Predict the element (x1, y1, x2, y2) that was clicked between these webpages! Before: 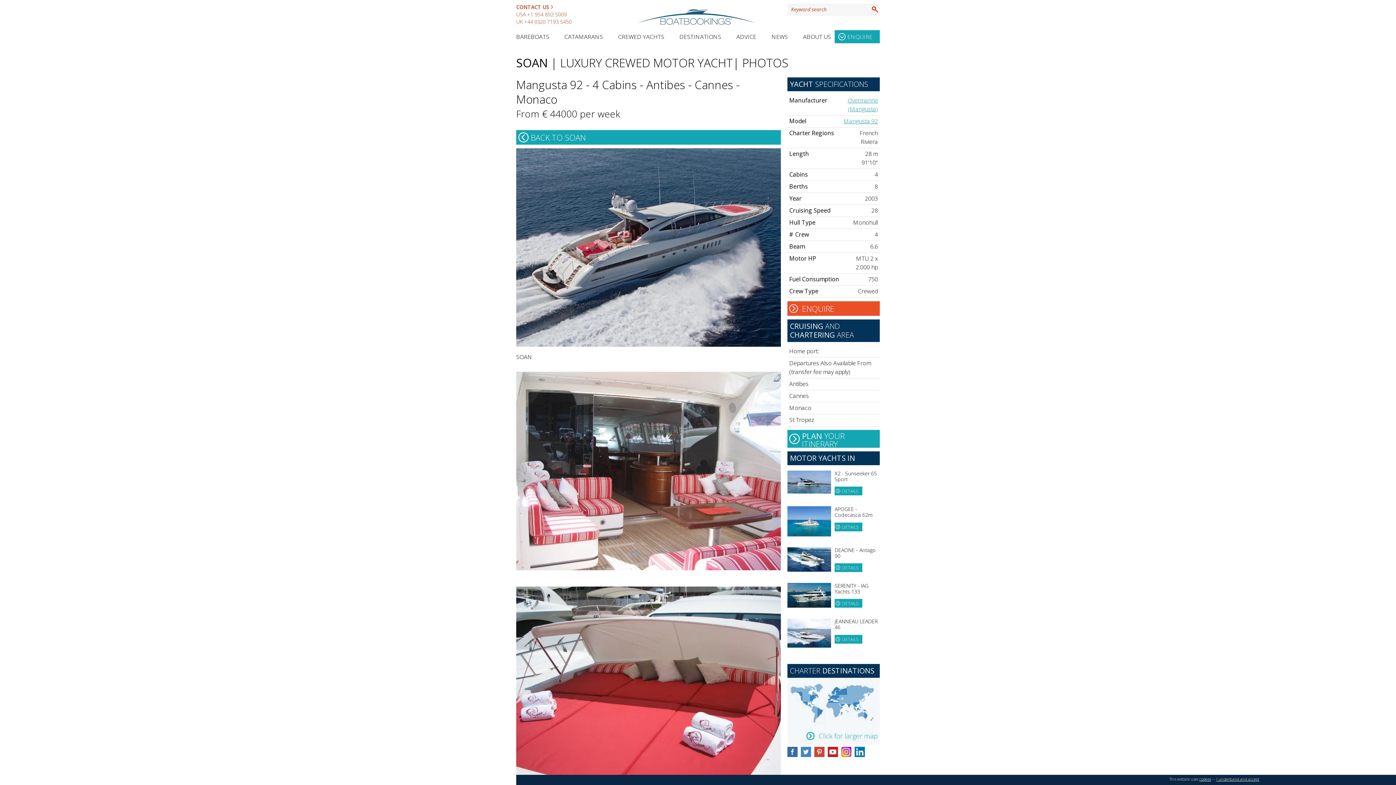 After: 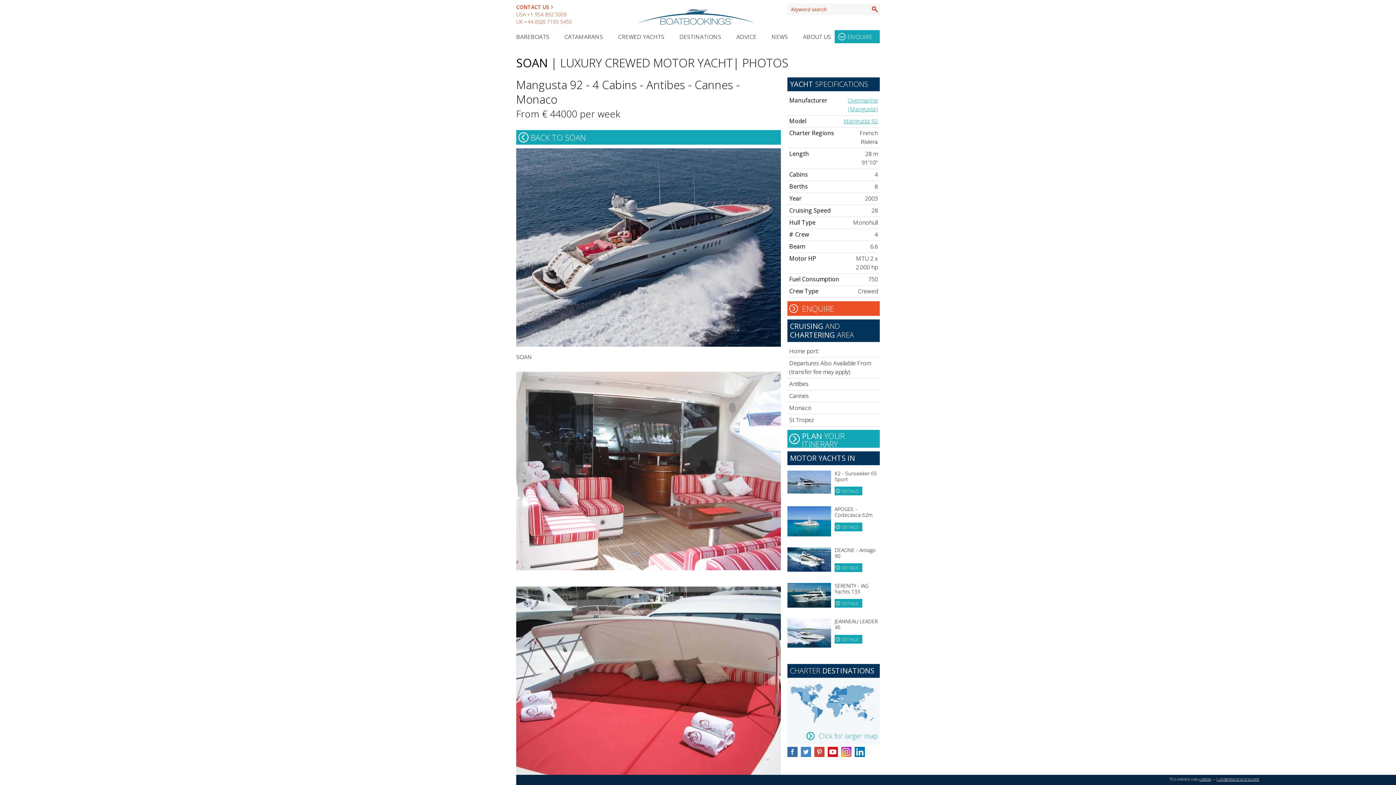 Action: label: SEARCH bbox: (870, 3, 880, 15)